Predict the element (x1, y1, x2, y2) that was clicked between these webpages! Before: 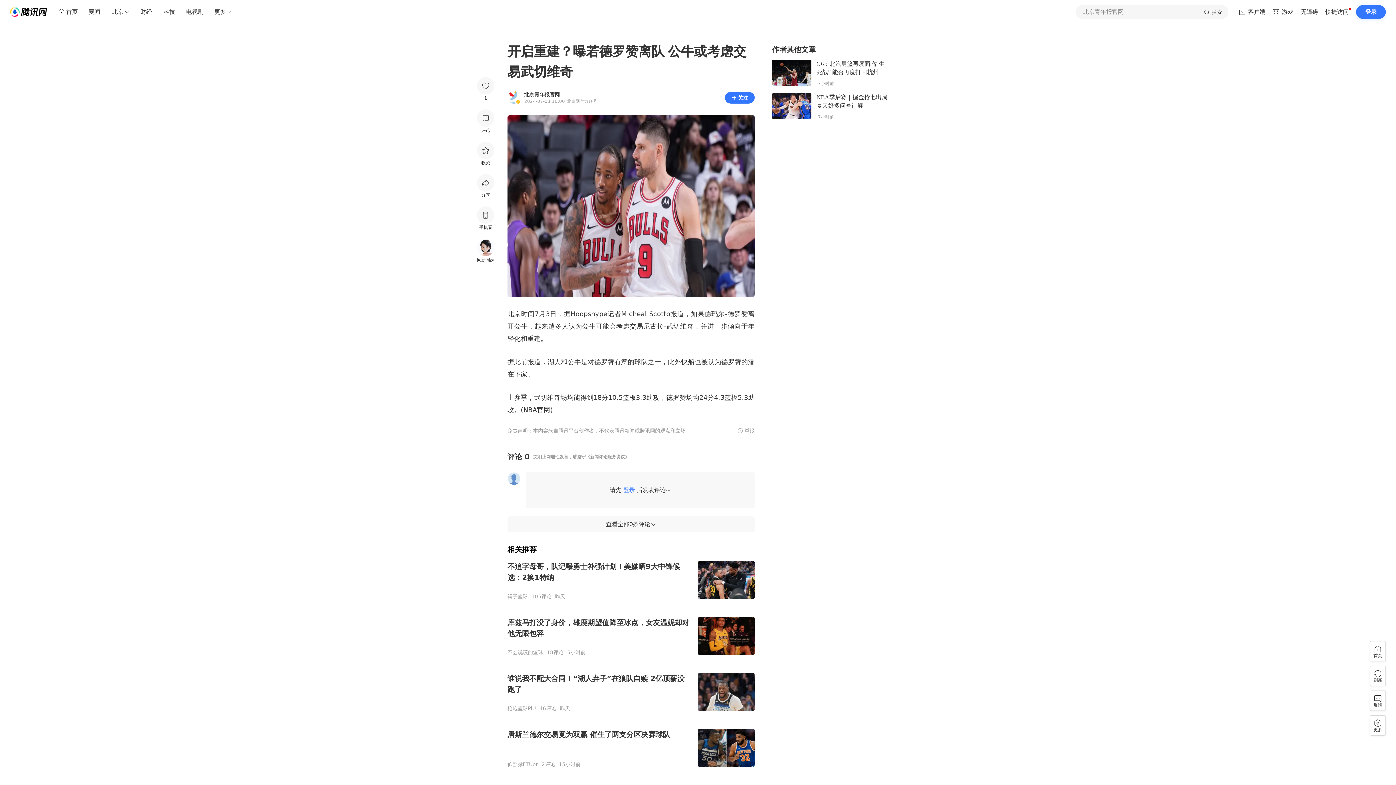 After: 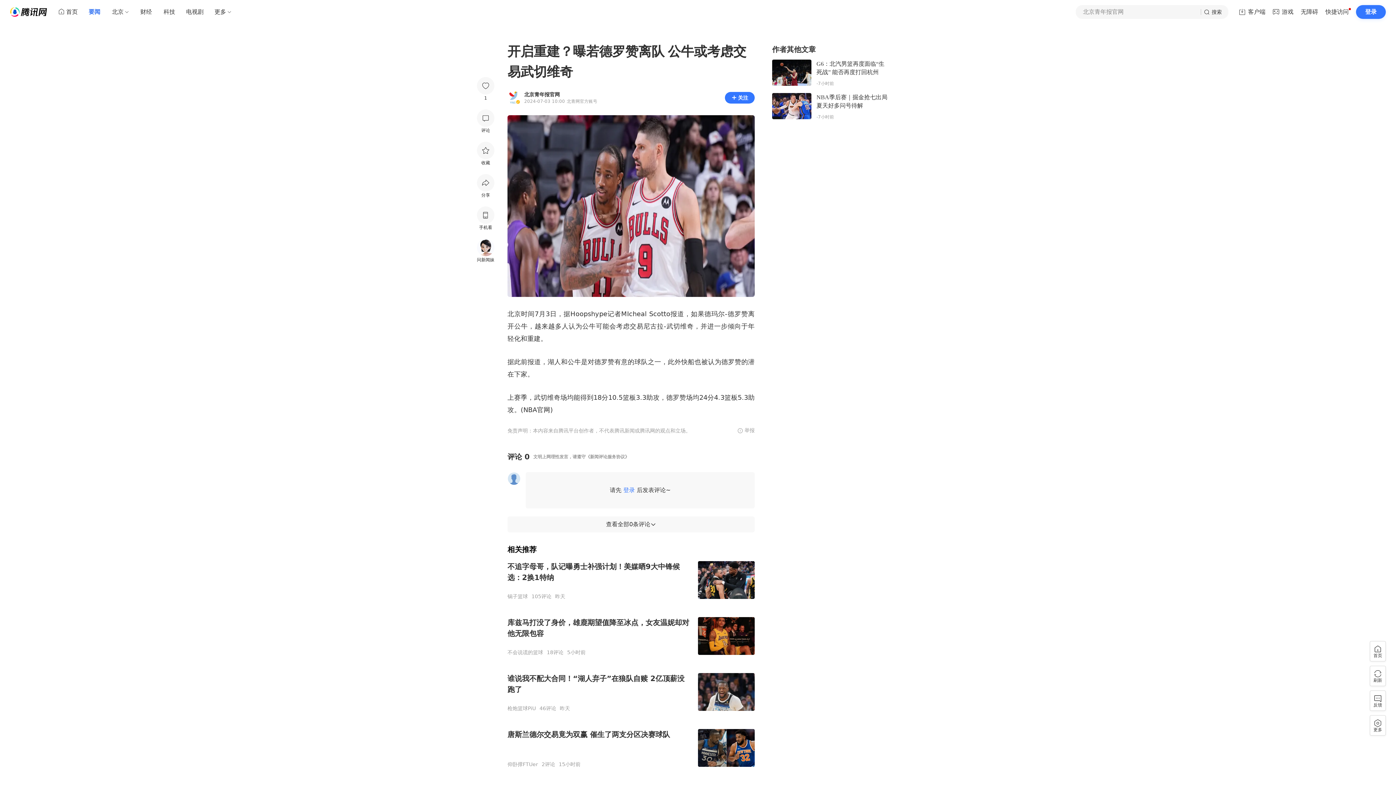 Action: label: 要闻 bbox: (82, 5, 106, 18)